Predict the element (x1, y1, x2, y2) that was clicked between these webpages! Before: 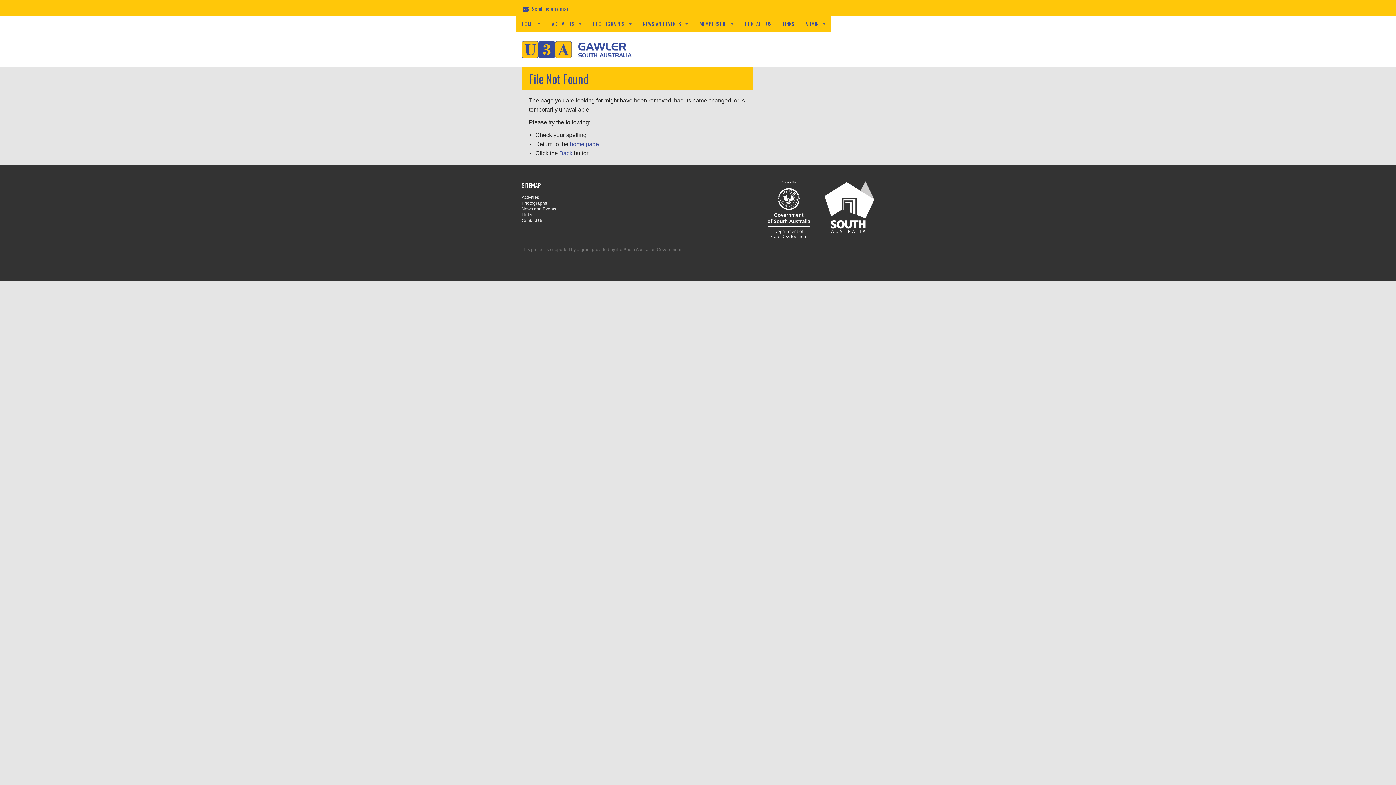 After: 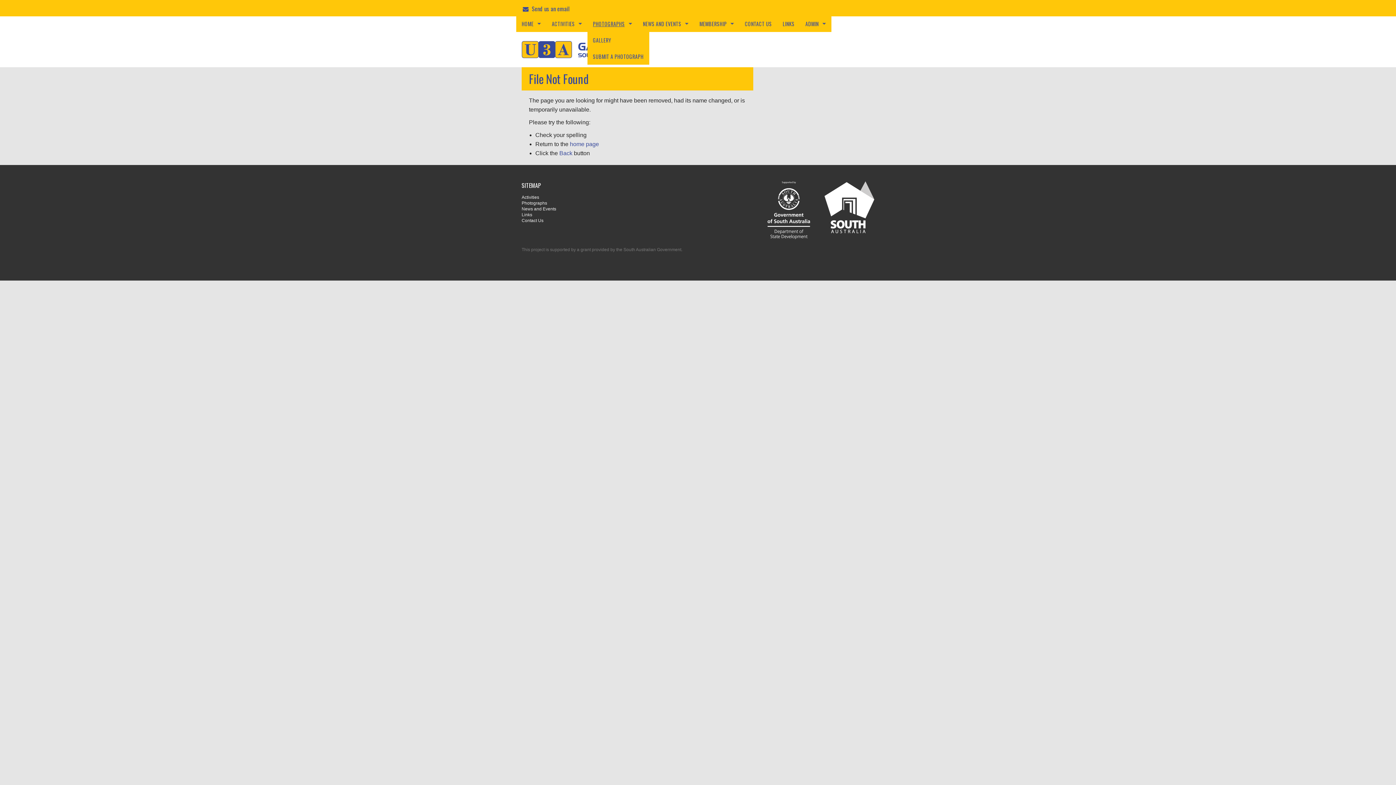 Action: bbox: (587, 15, 637, 32) label: PHOTOGRAPHS